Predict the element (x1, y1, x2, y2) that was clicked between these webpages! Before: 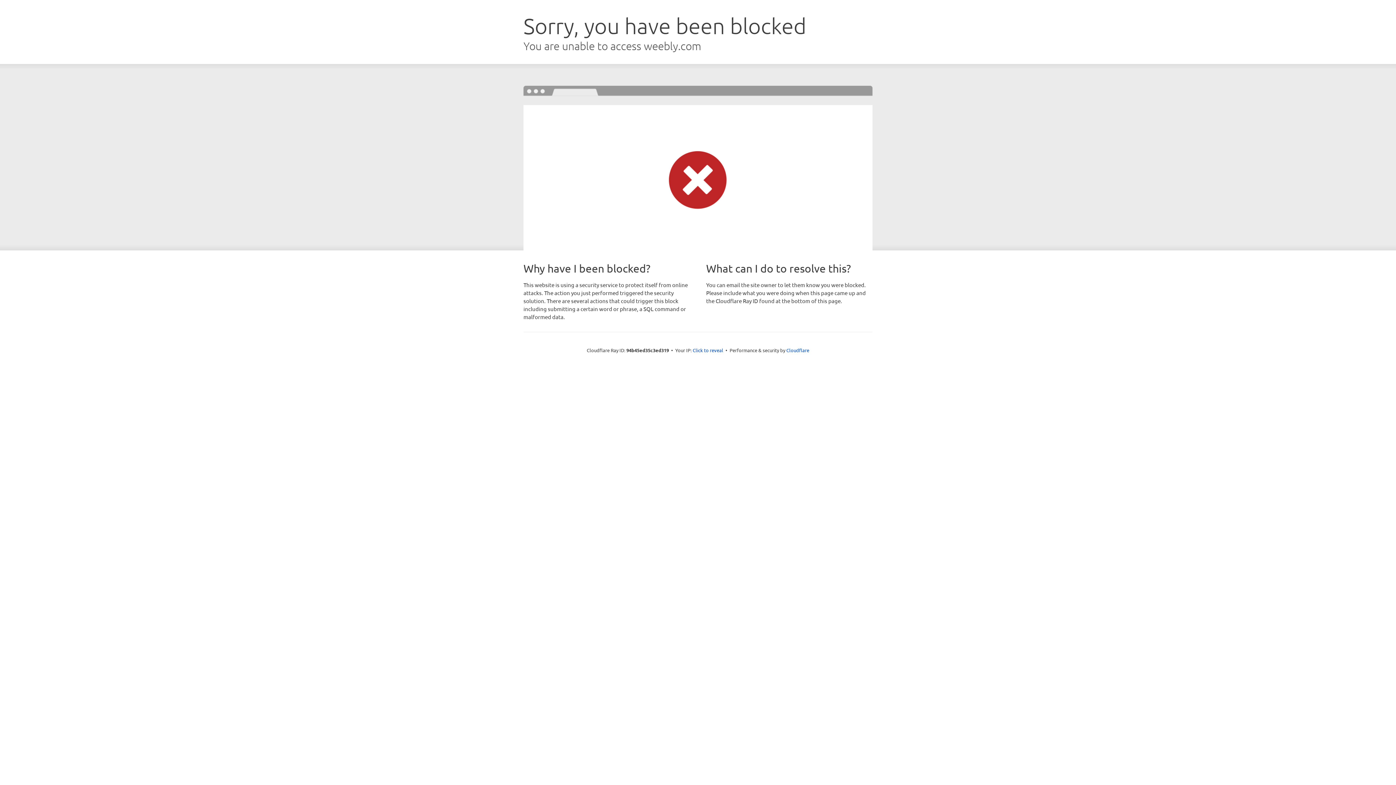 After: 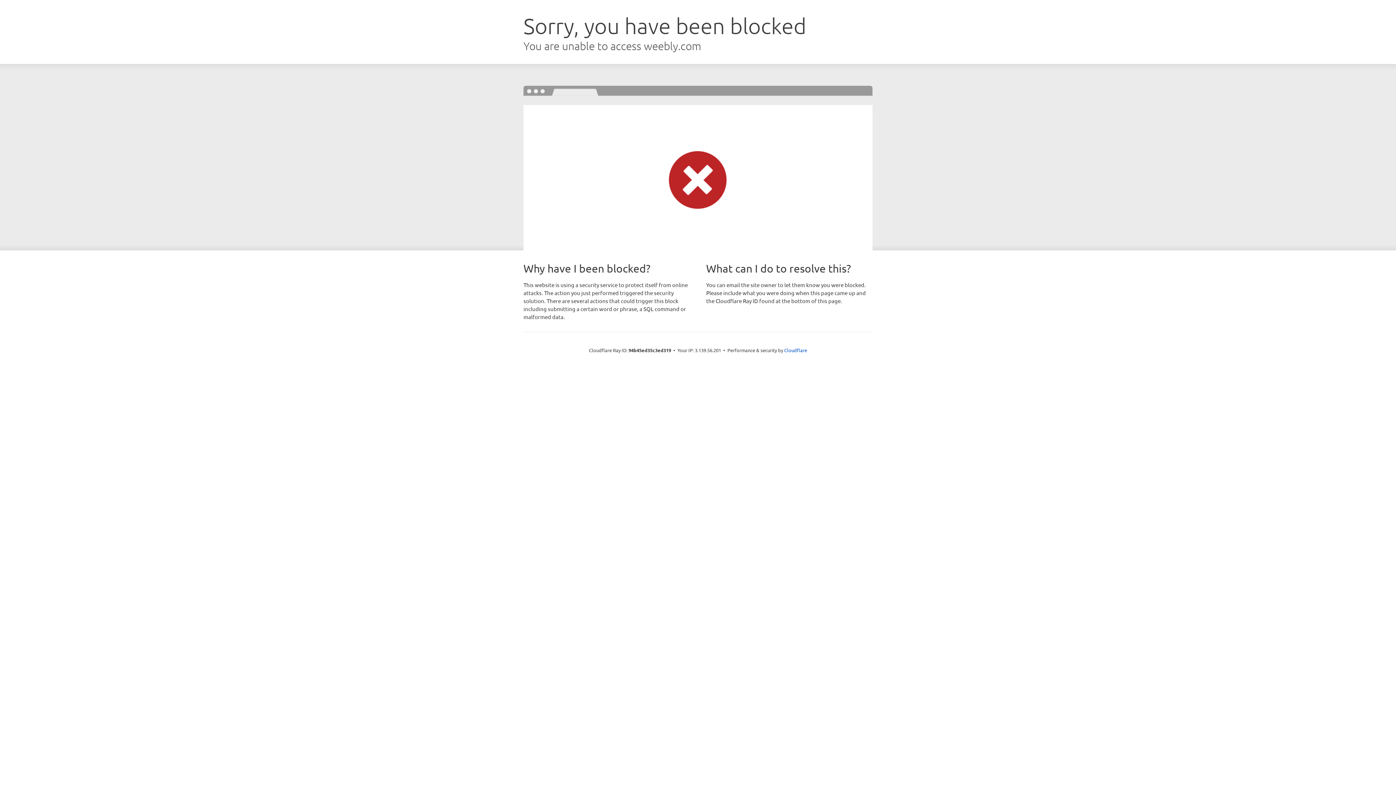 Action: bbox: (692, 346, 723, 353) label: Click to reveal